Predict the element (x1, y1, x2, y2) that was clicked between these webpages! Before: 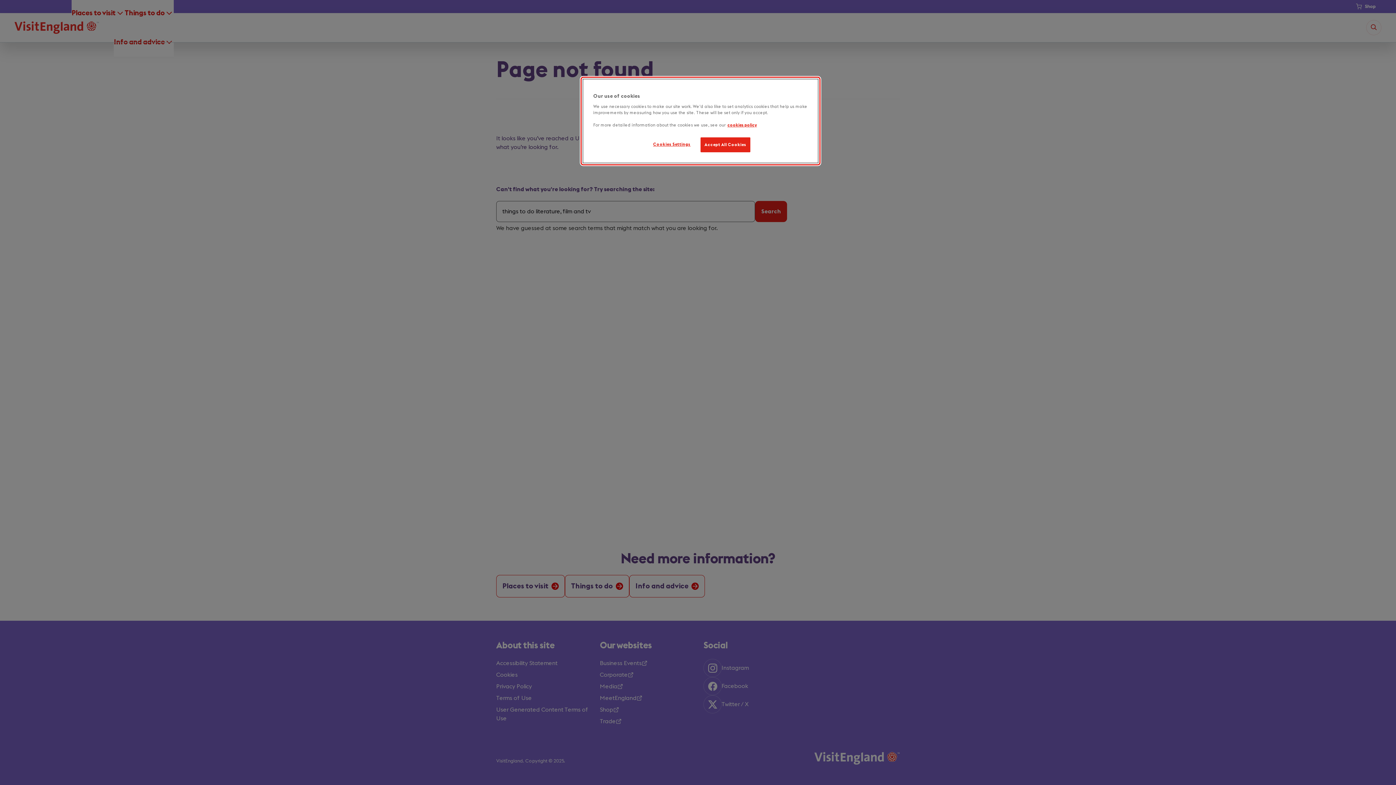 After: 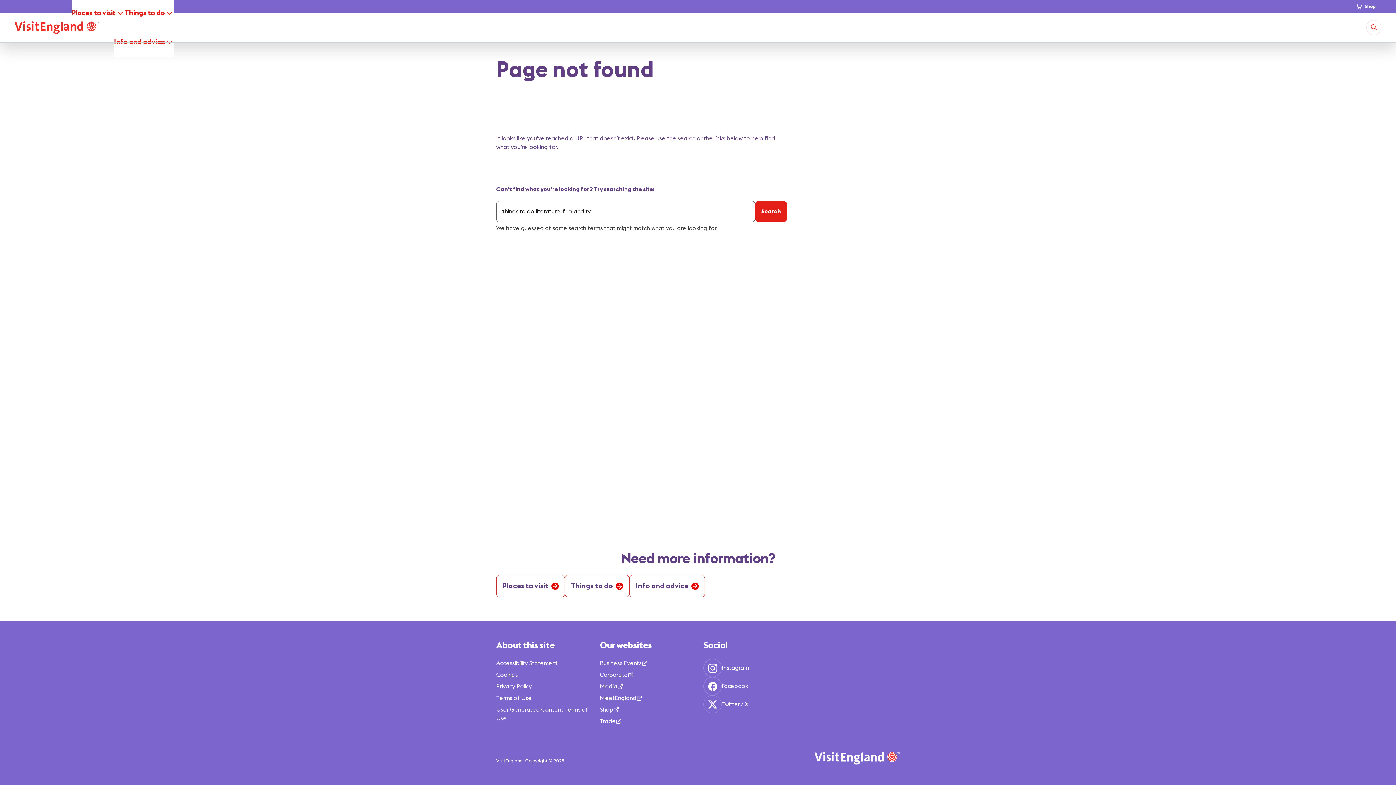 Action: bbox: (700, 137, 750, 152) label: Accept All Cookies